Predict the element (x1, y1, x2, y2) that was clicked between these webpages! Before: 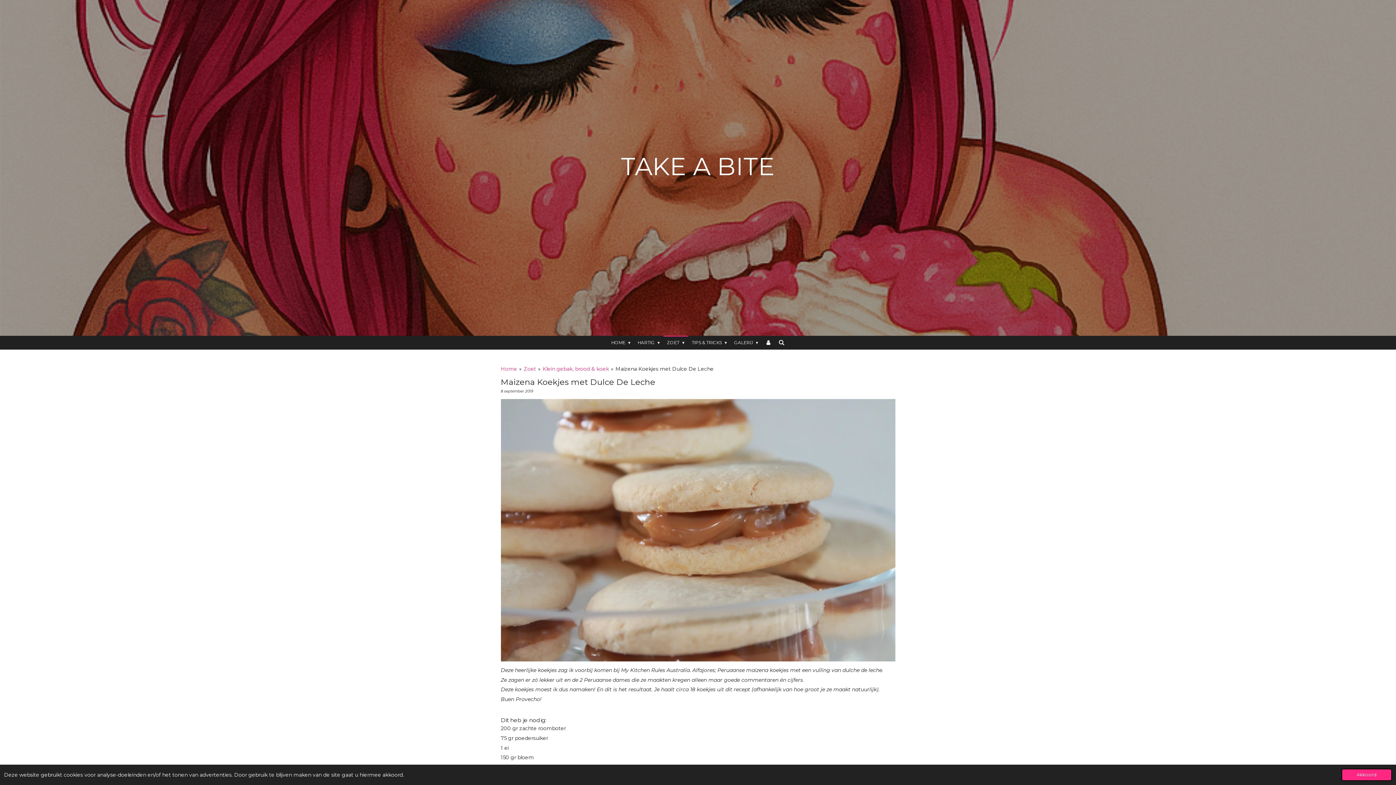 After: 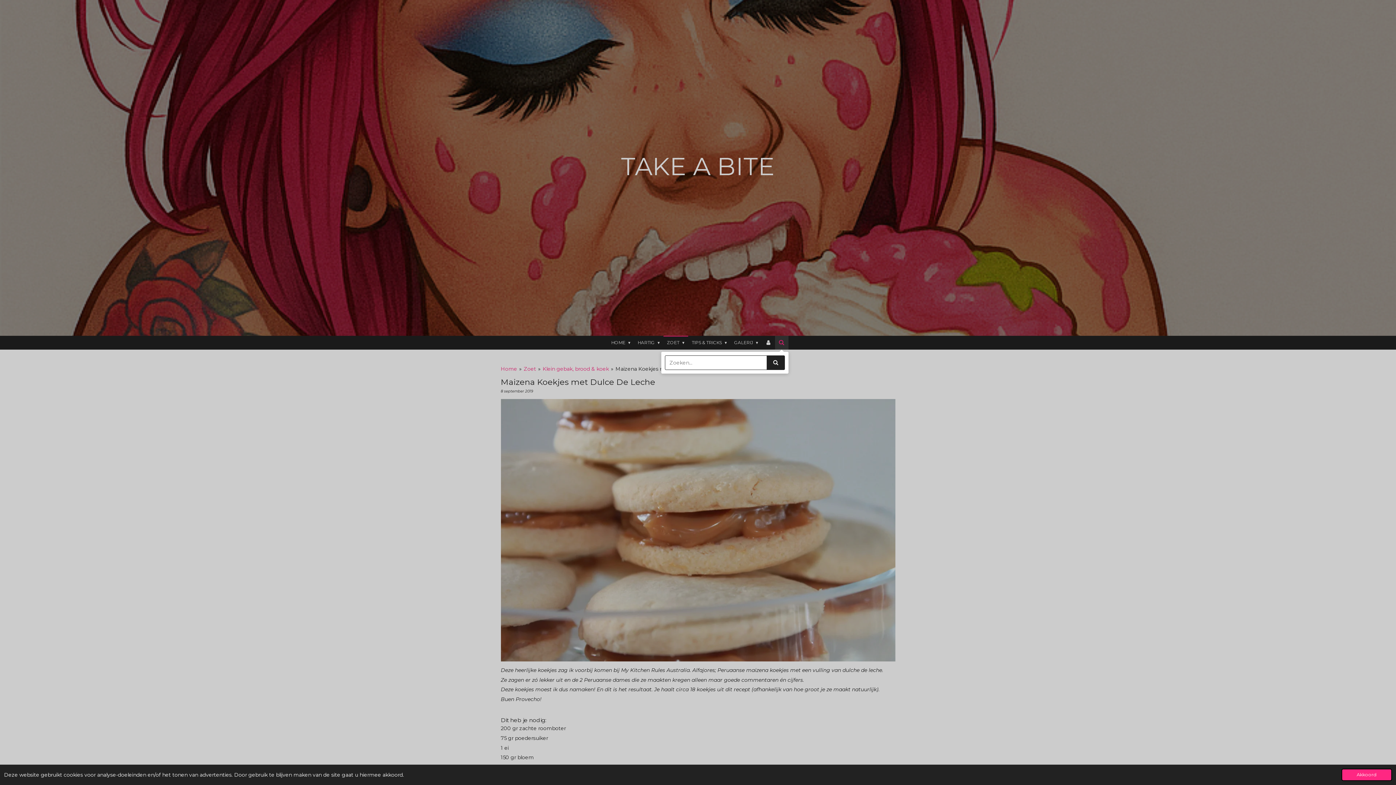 Action: bbox: (775, 336, 788, 349)